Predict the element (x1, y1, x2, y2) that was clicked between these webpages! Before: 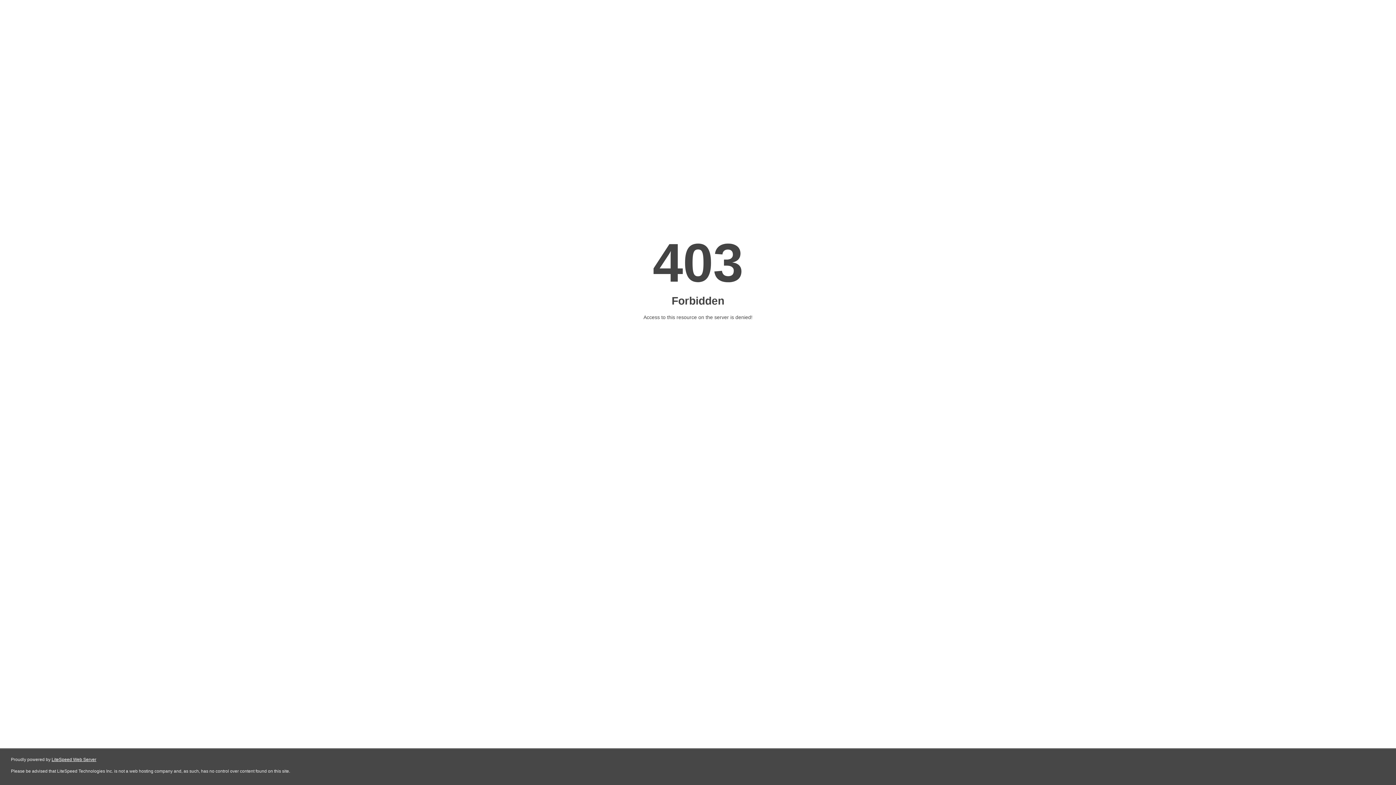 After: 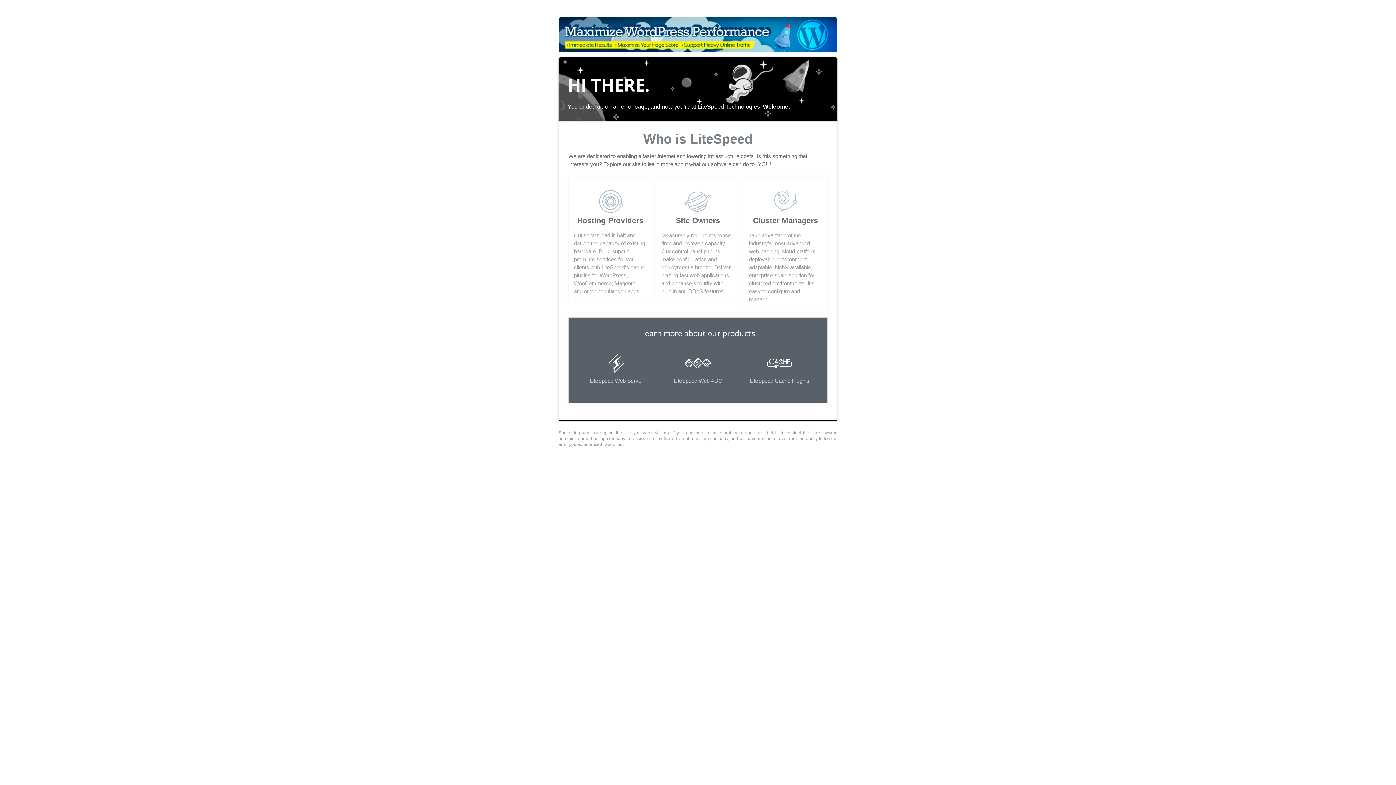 Action: bbox: (51, 757, 96, 762) label: LiteSpeed Web Server